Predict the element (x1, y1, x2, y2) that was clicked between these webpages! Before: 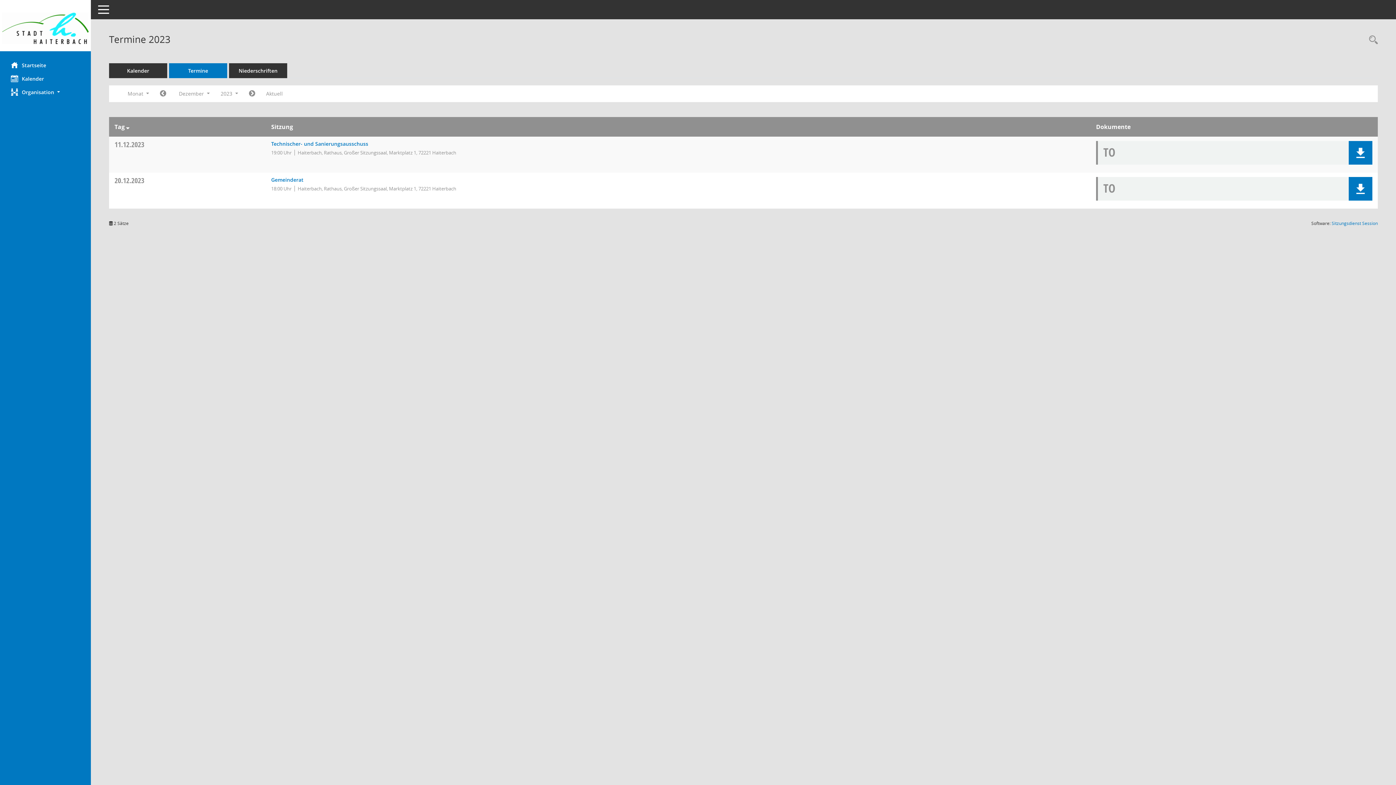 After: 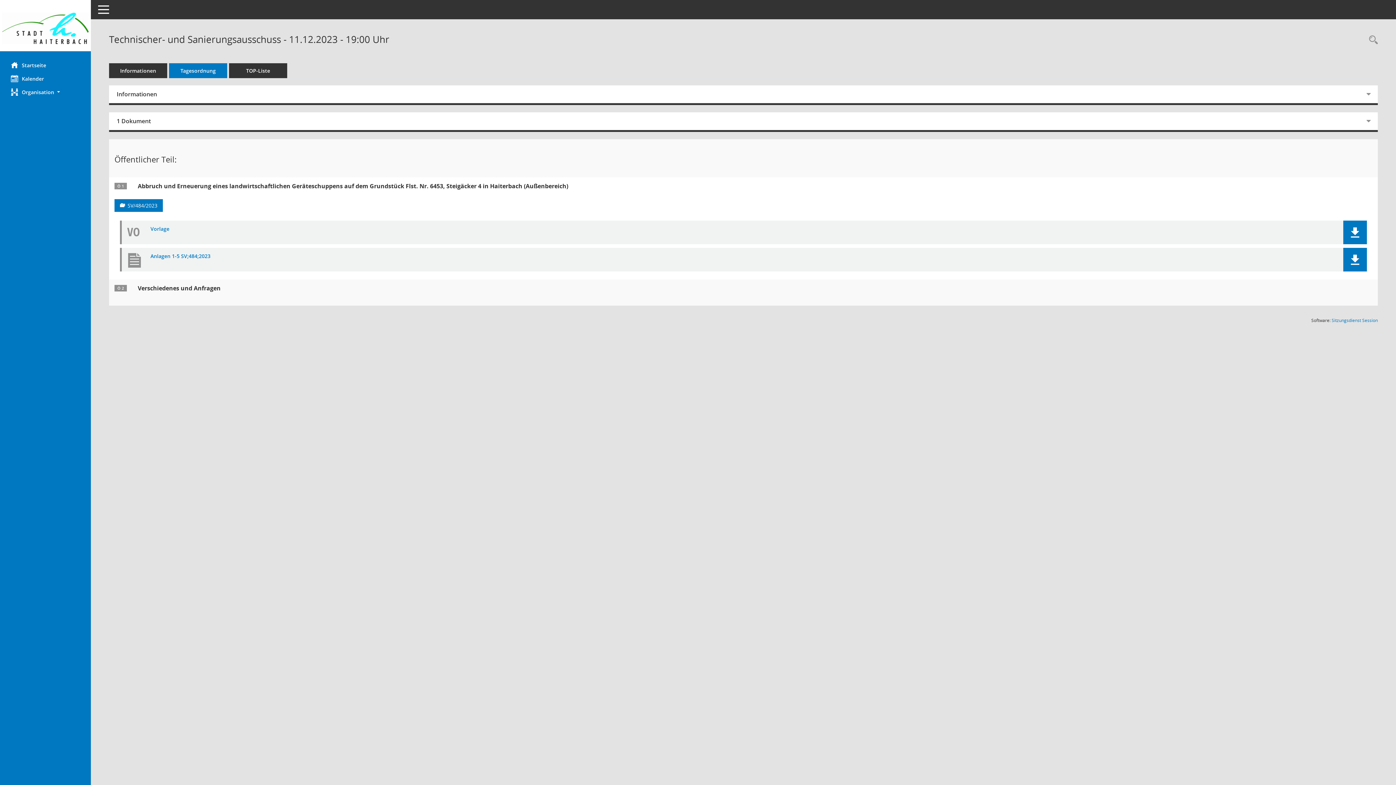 Action: bbox: (271, 140, 368, 147) label: Details anzeigen: Technischer- und Sanierungsausschuss 11.12.2023